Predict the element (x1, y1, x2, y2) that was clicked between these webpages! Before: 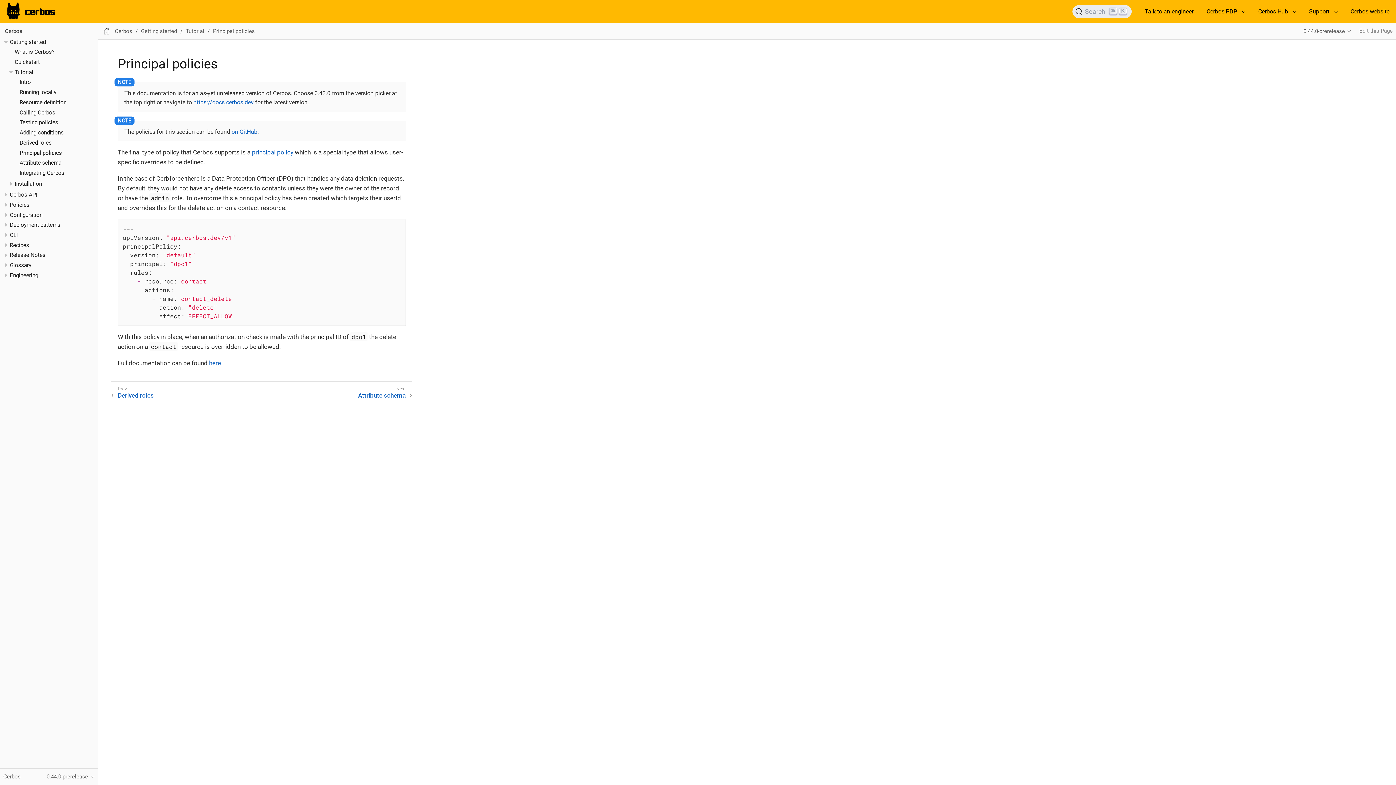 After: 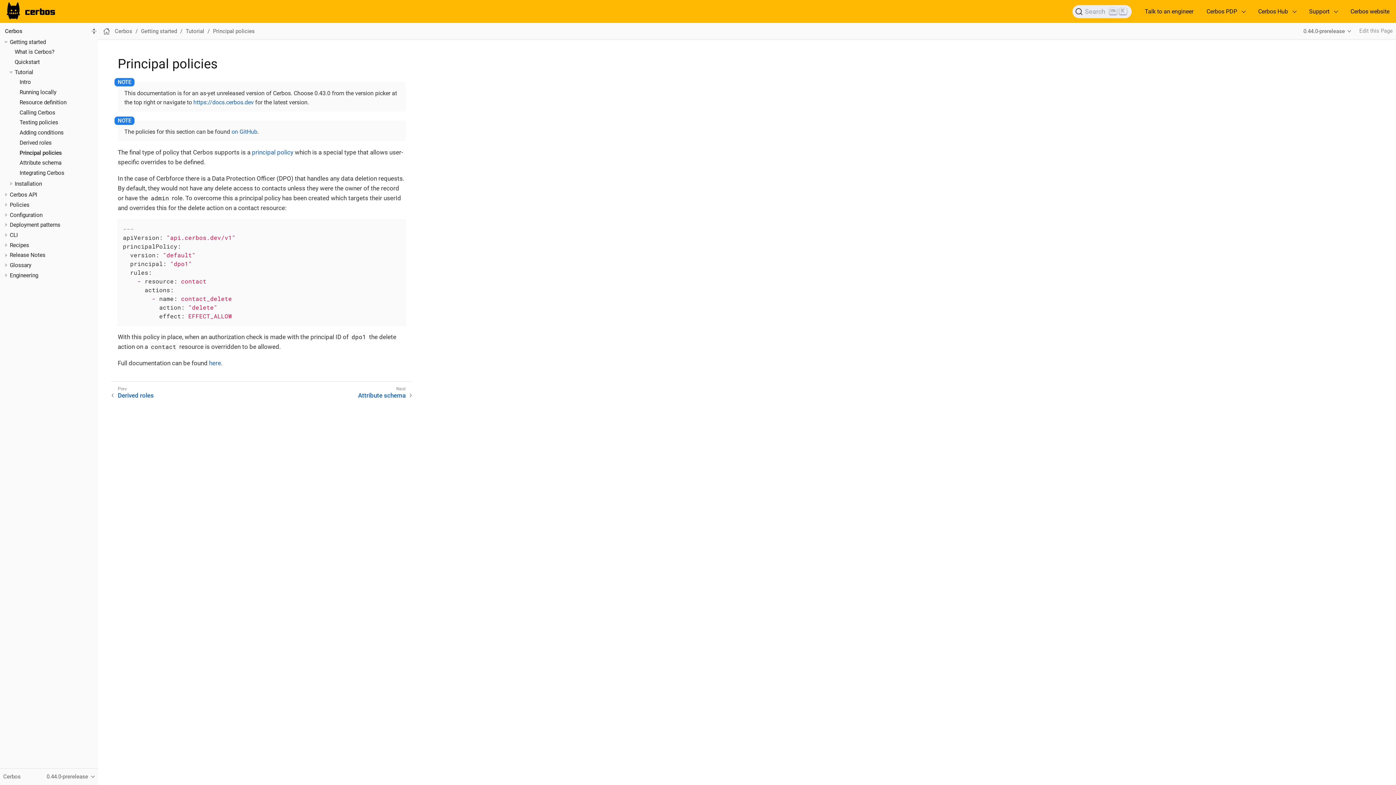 Action: bbox: (2, 231, 9, 238)